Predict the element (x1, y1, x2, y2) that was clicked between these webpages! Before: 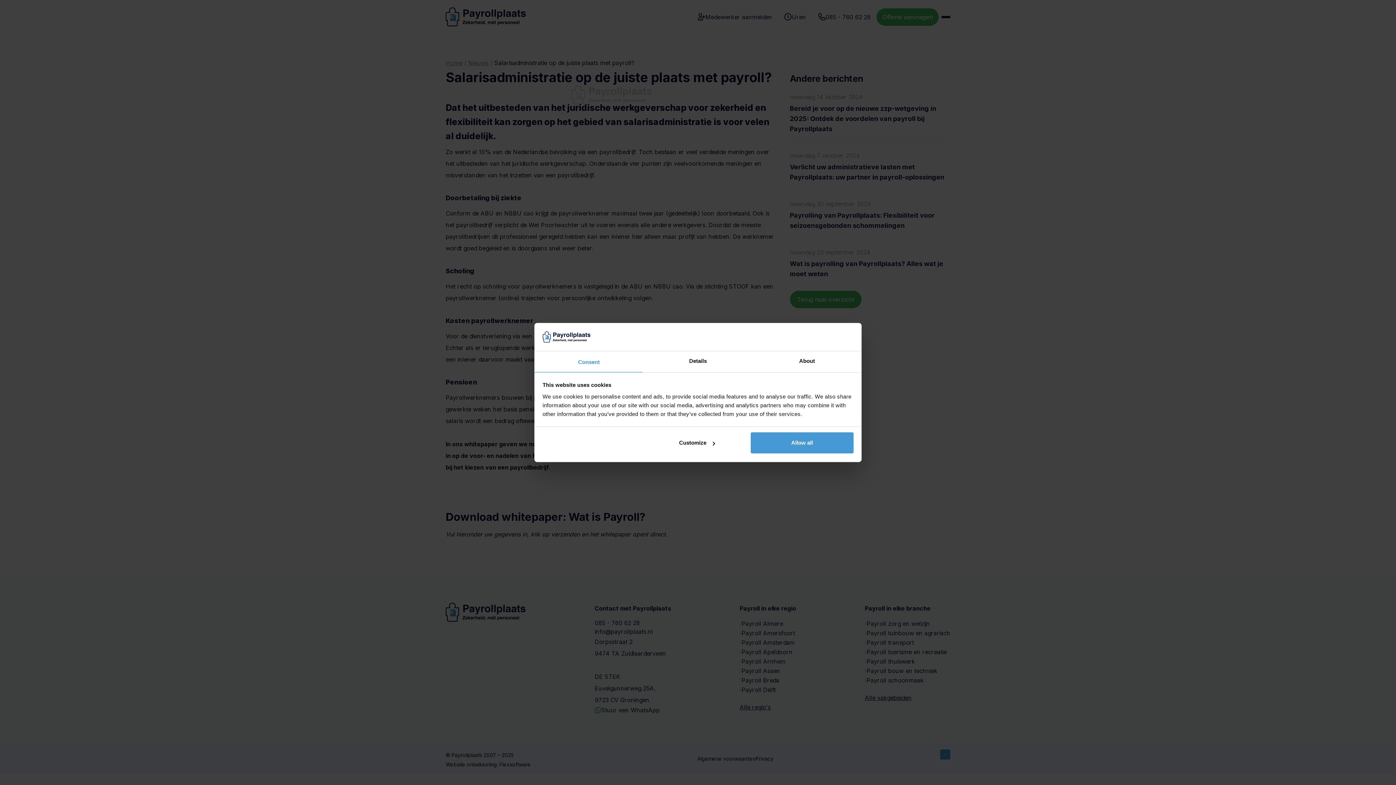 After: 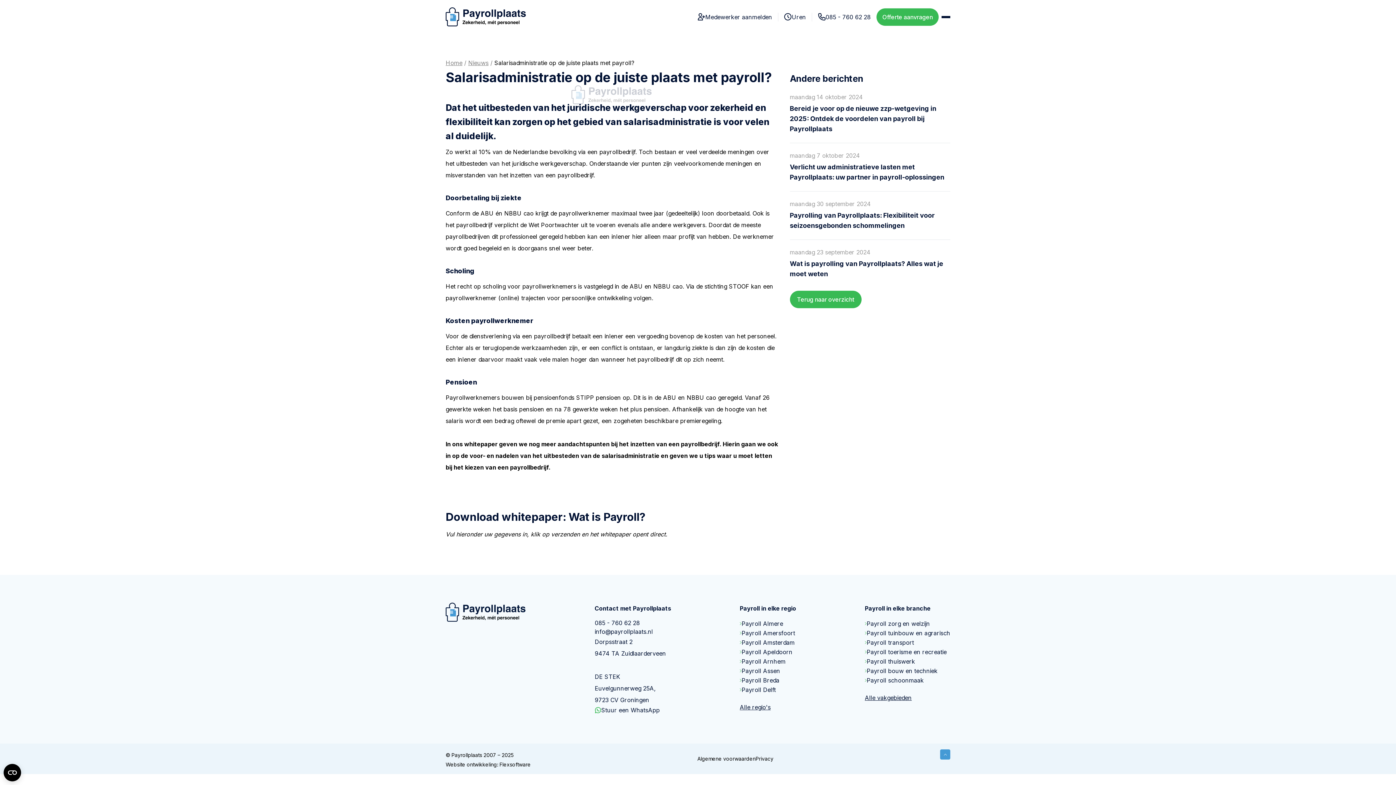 Action: bbox: (751, 432, 853, 453) label: Allow all